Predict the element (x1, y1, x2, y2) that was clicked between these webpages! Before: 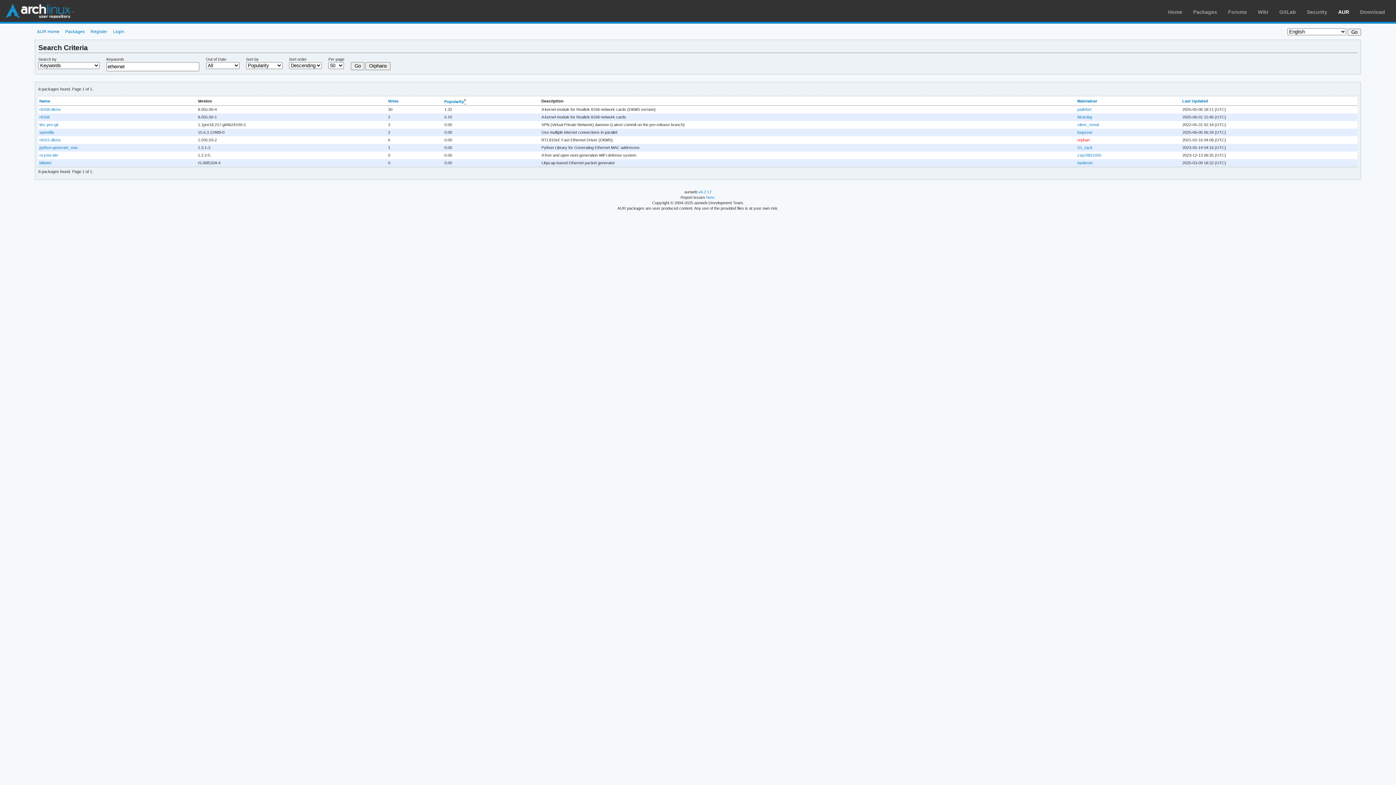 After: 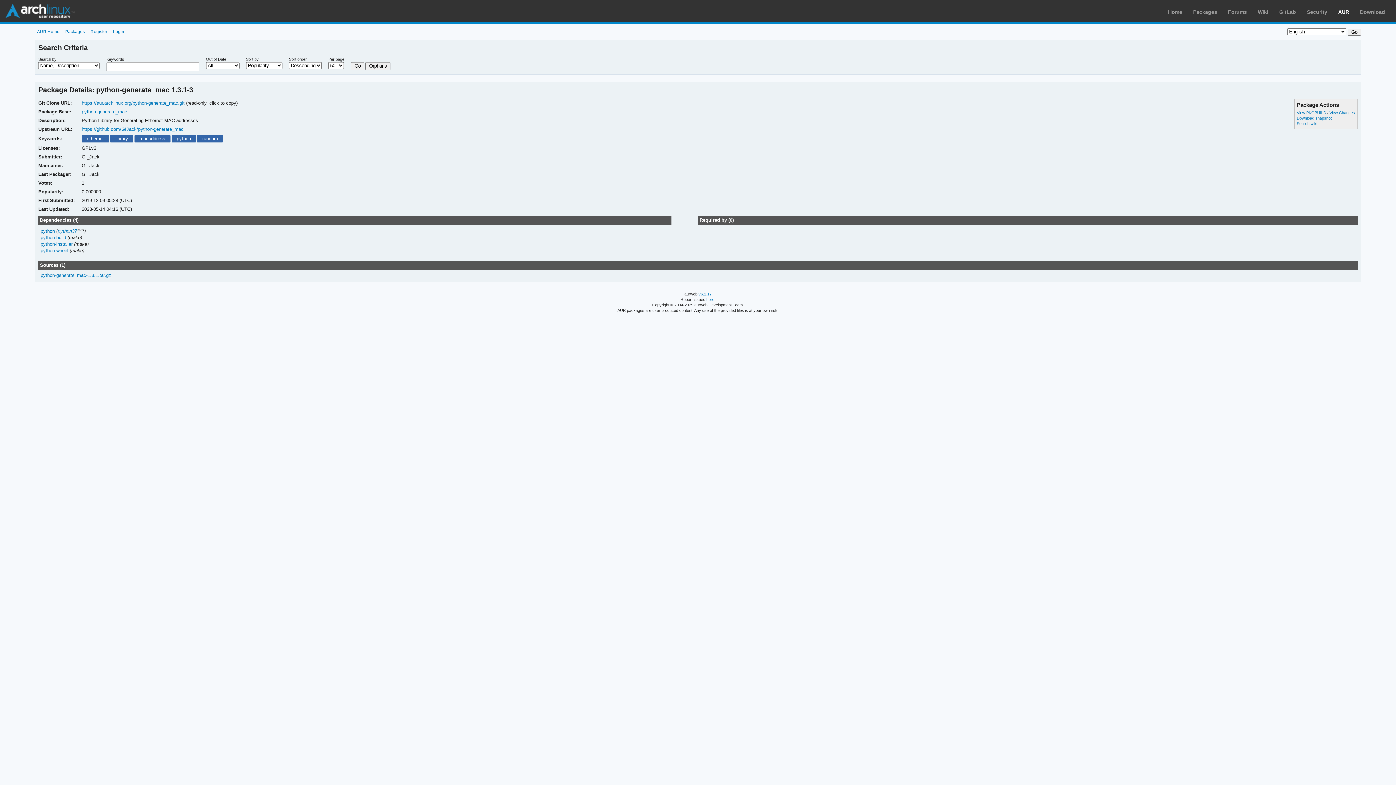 Action: bbox: (39, 145, 78, 149) label: python-generate_mac